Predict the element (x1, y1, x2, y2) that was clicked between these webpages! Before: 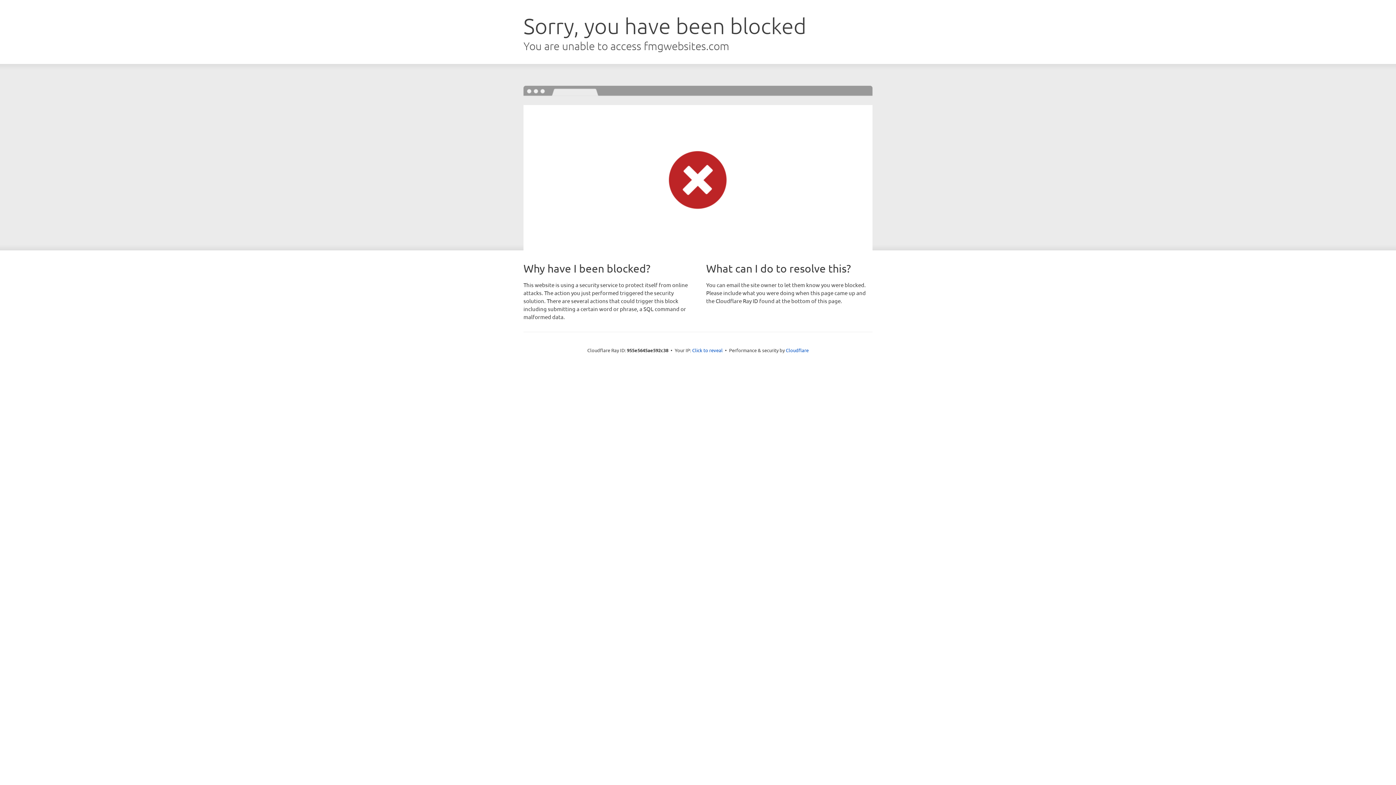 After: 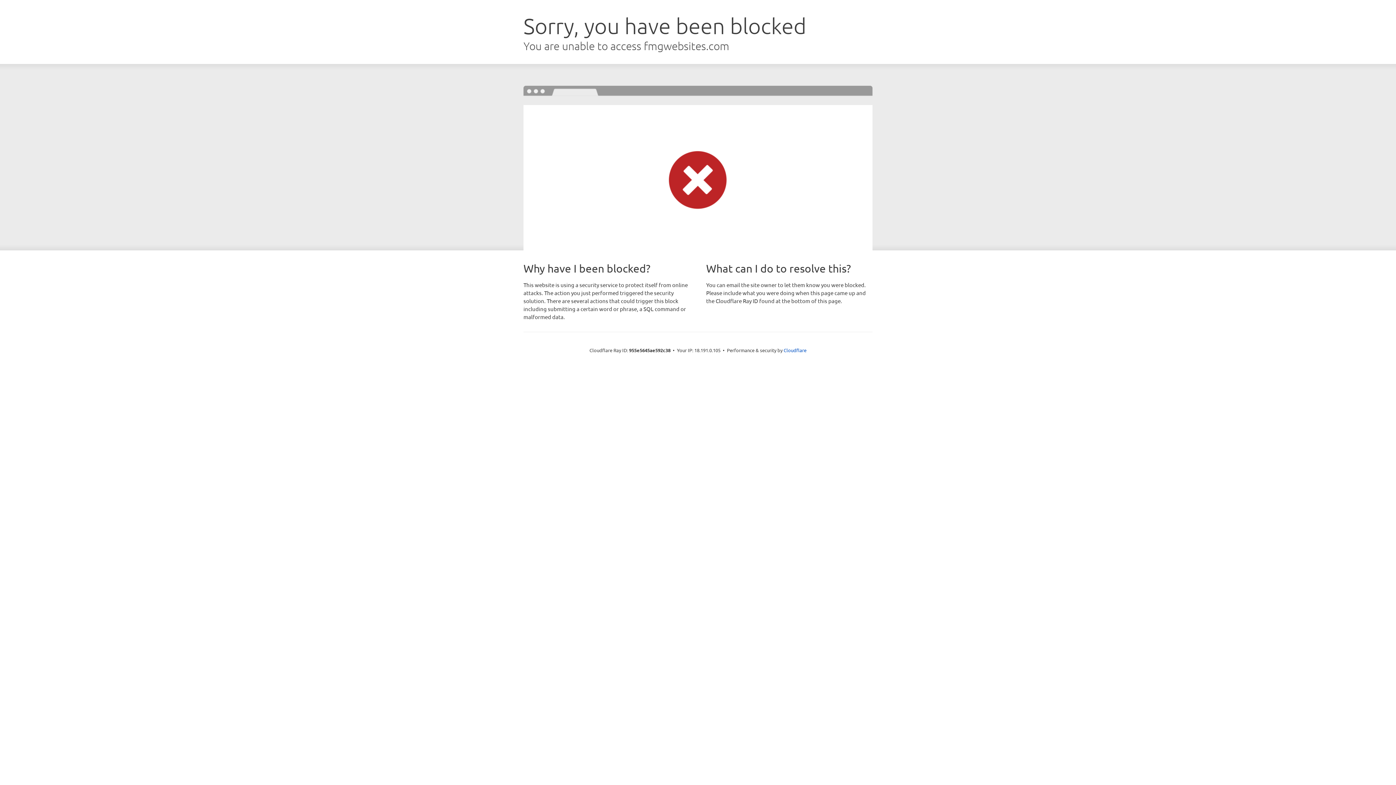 Action: bbox: (692, 346, 722, 353) label: Click to reveal